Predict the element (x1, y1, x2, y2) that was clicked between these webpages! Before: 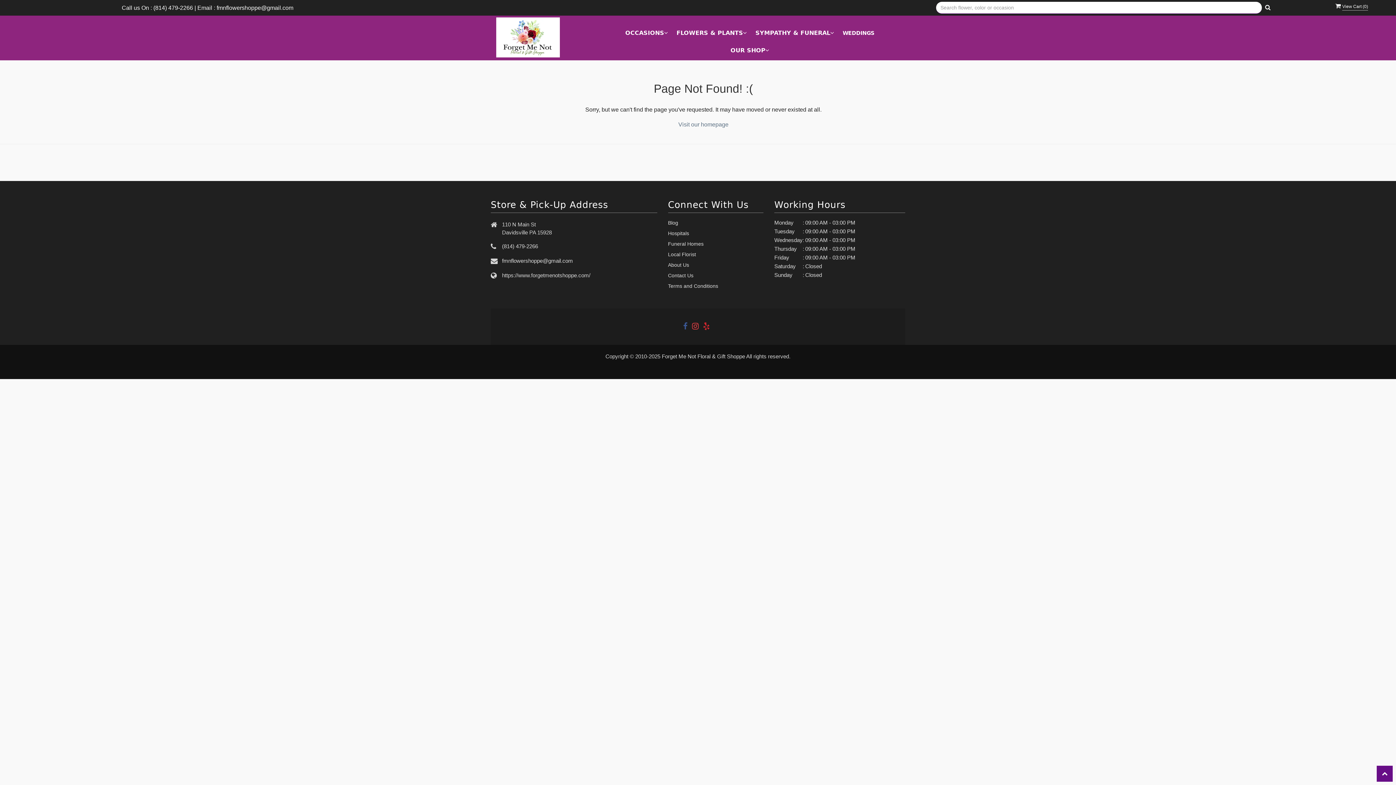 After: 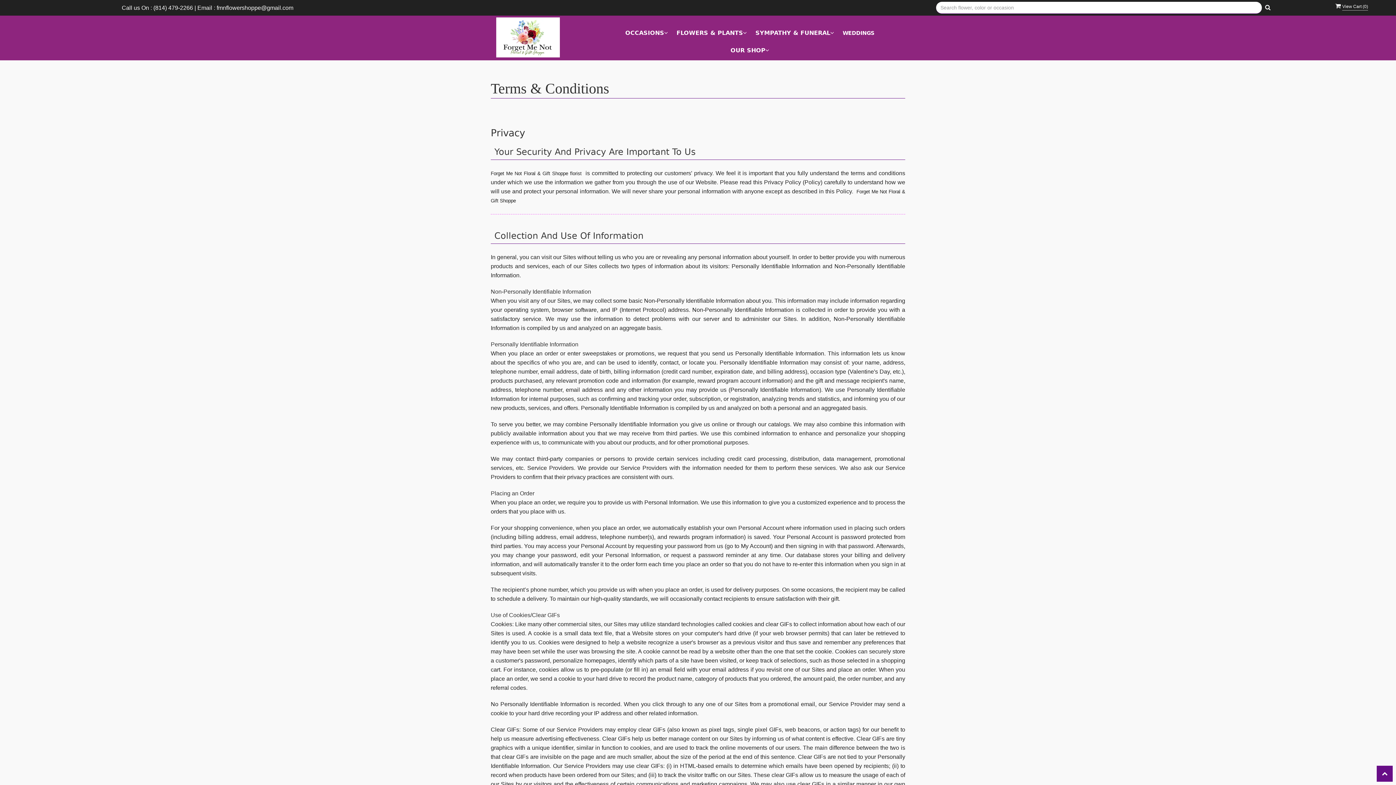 Action: bbox: (668, 283, 718, 289) label: Terms and Conditions